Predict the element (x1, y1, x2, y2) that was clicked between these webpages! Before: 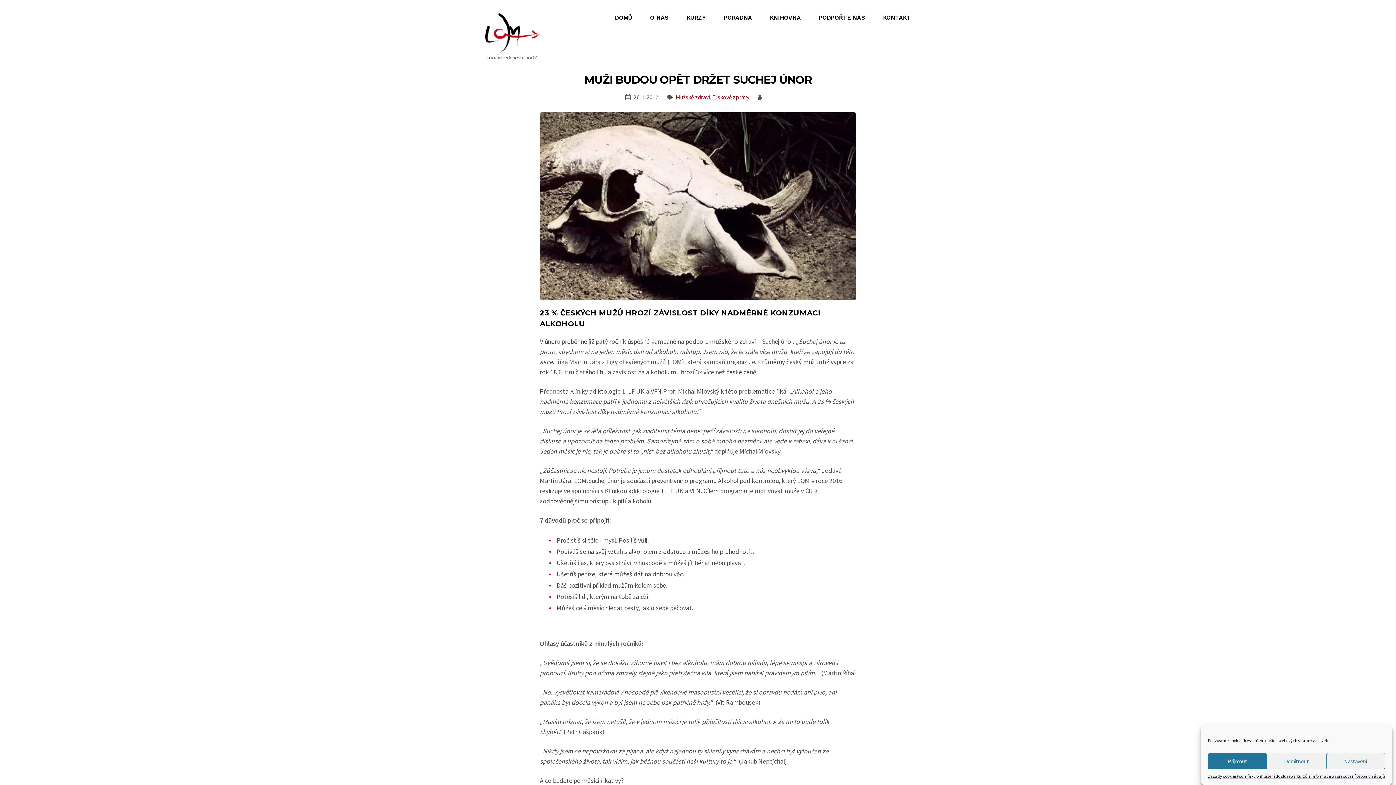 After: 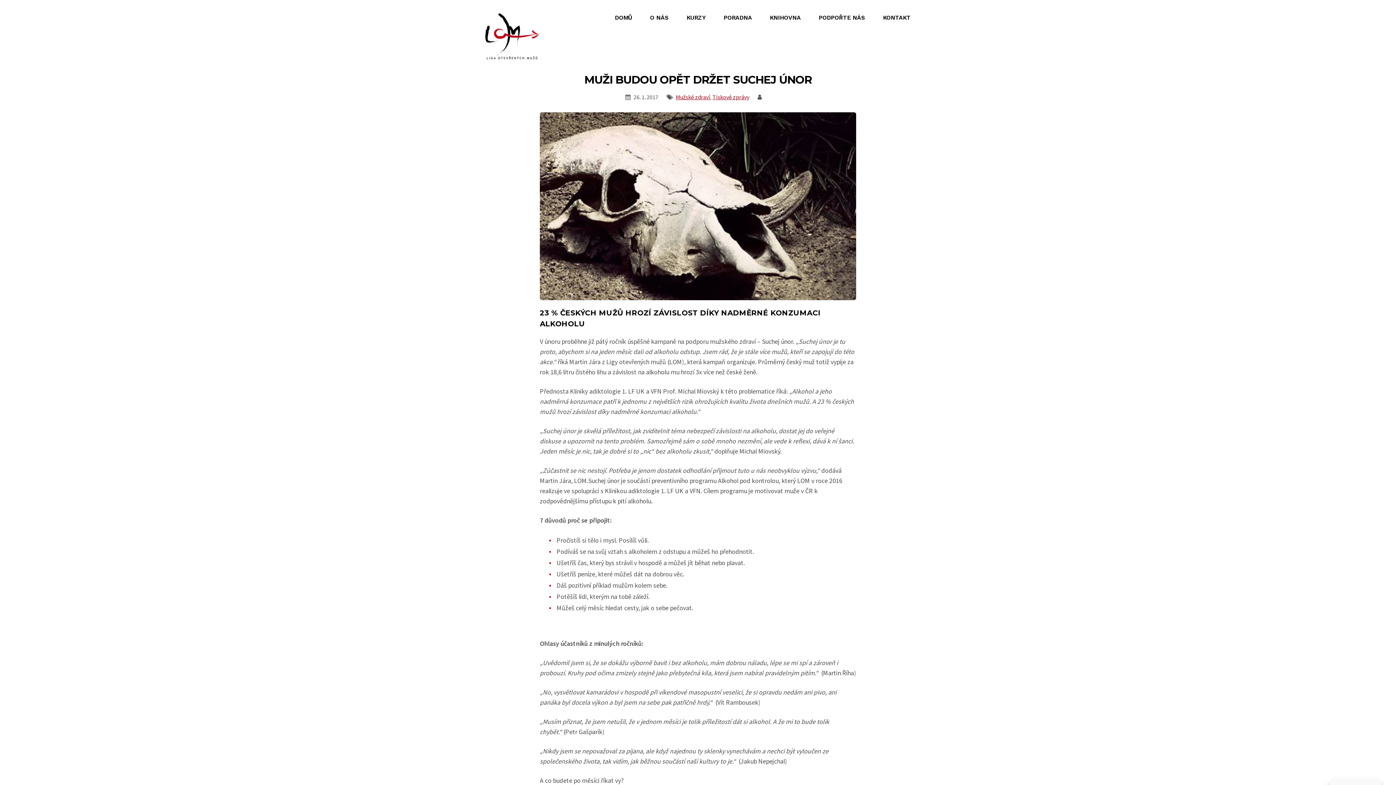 Action: bbox: (1267, 753, 1326, 769) label: Odmítnout